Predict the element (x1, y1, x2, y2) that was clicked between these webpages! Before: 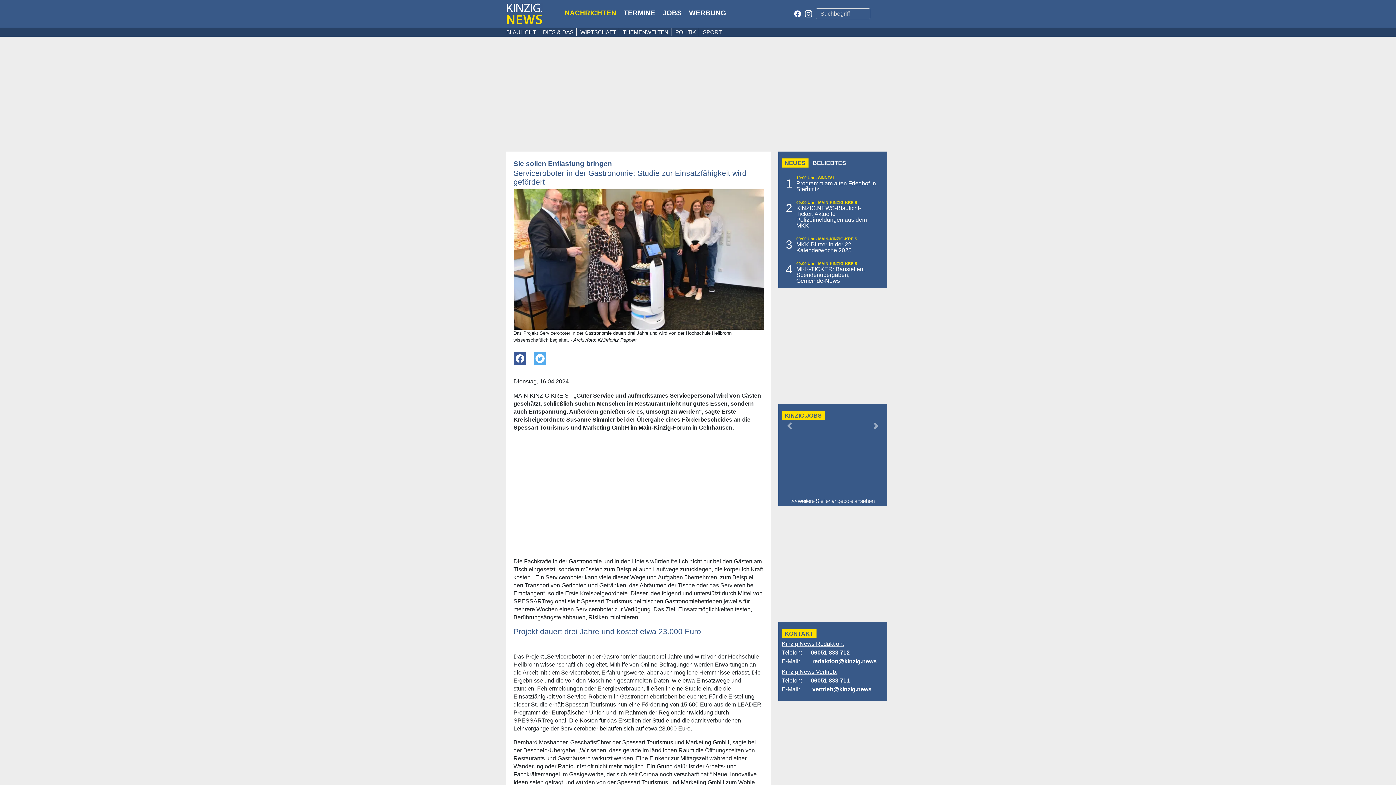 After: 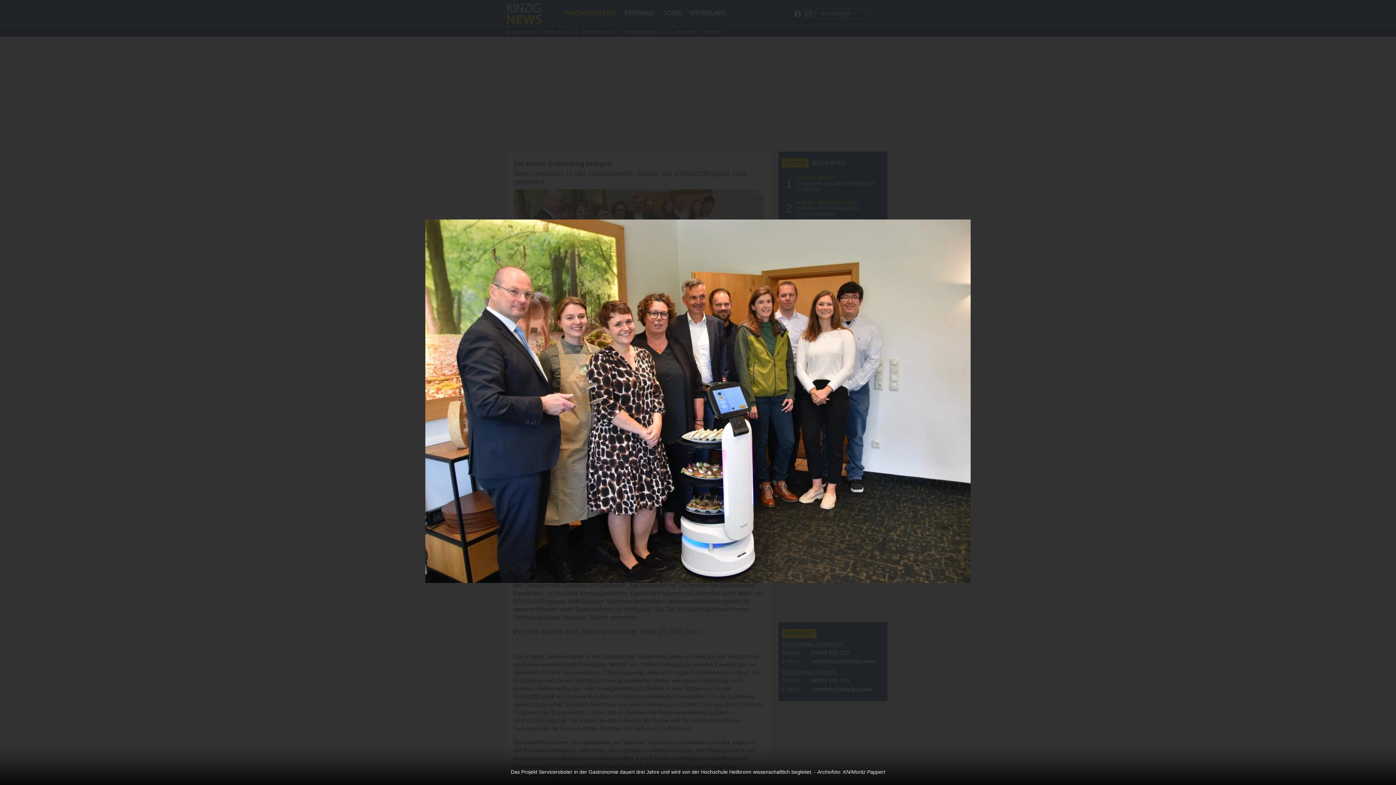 Action: bbox: (513, 256, 763, 262)